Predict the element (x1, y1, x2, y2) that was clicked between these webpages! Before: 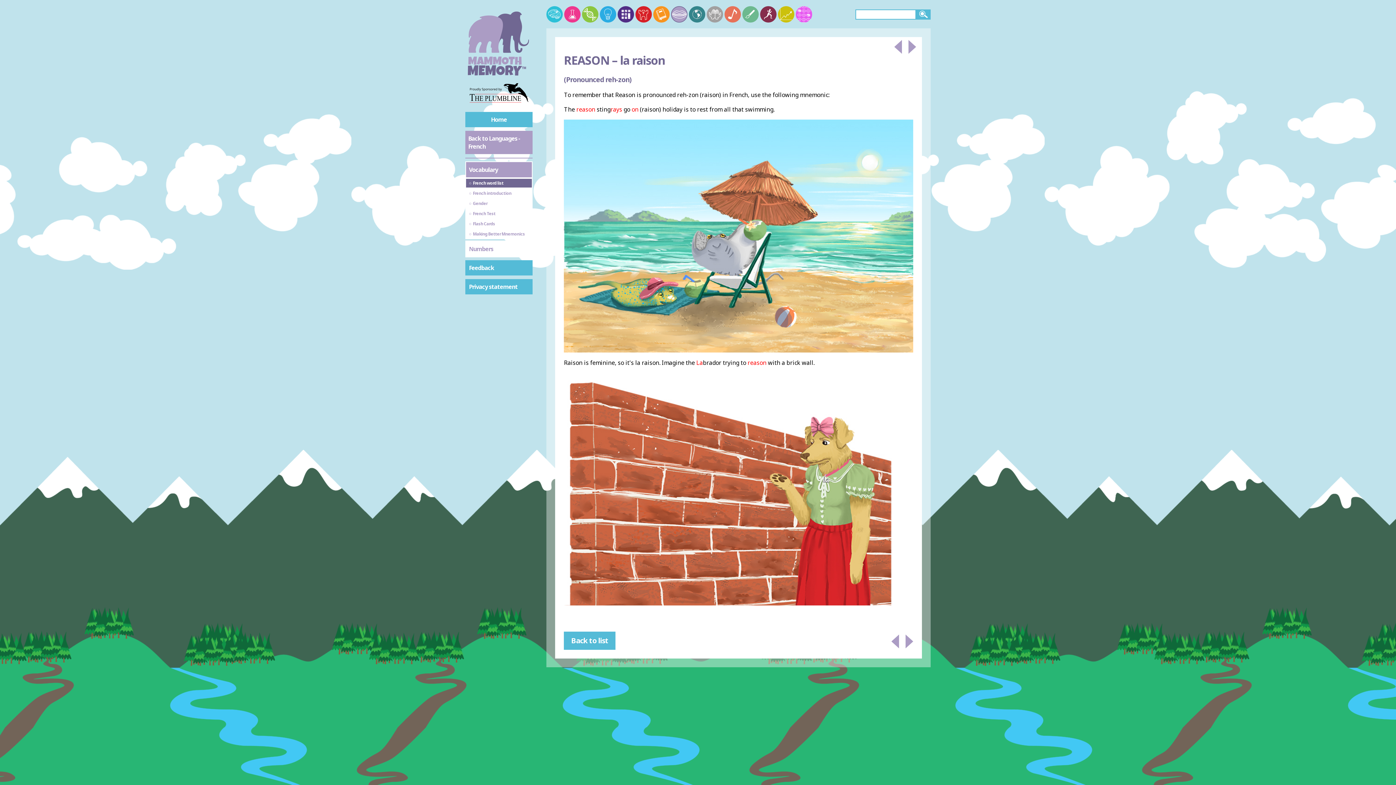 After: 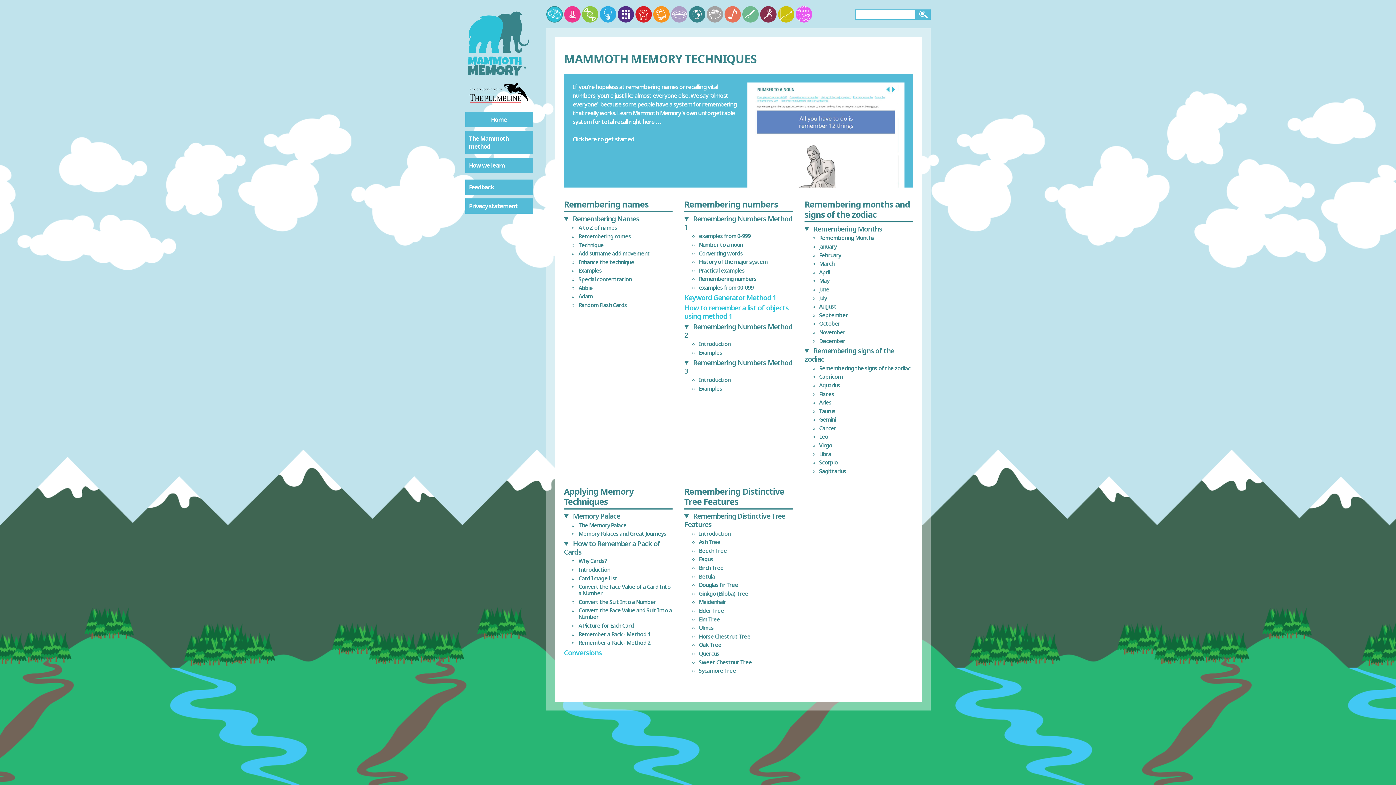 Action: bbox: (546, 6, 563, 22)